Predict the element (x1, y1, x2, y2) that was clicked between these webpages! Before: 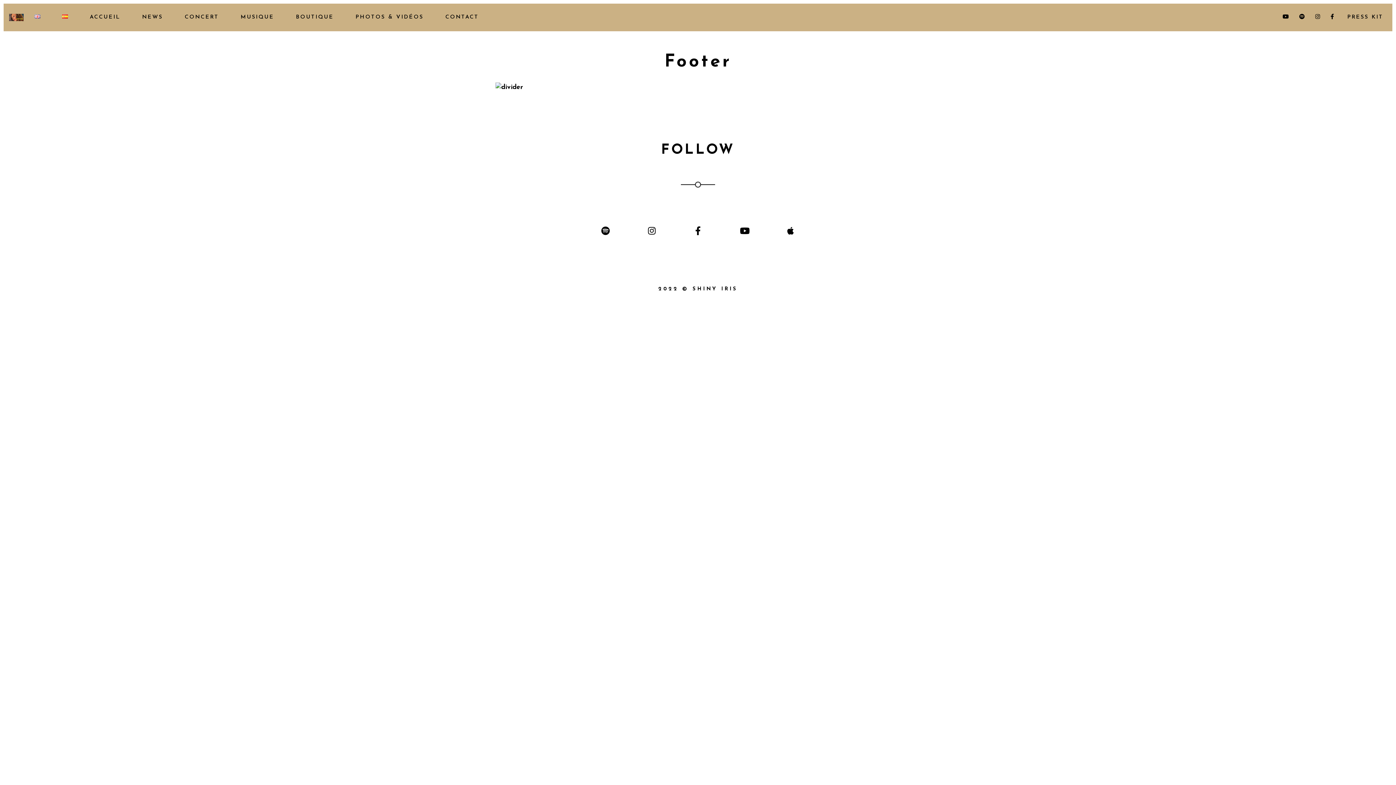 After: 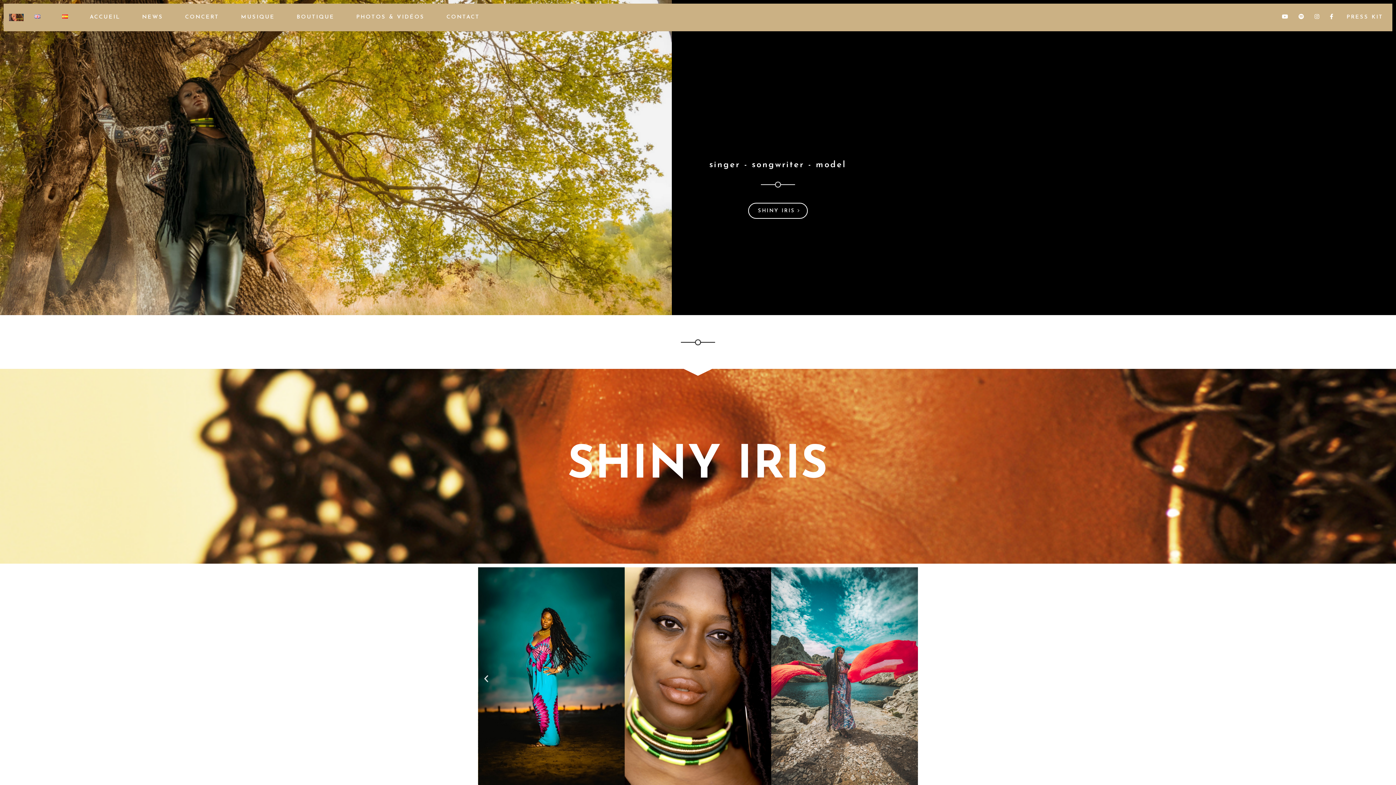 Action: bbox: (9, 13, 23, 21)